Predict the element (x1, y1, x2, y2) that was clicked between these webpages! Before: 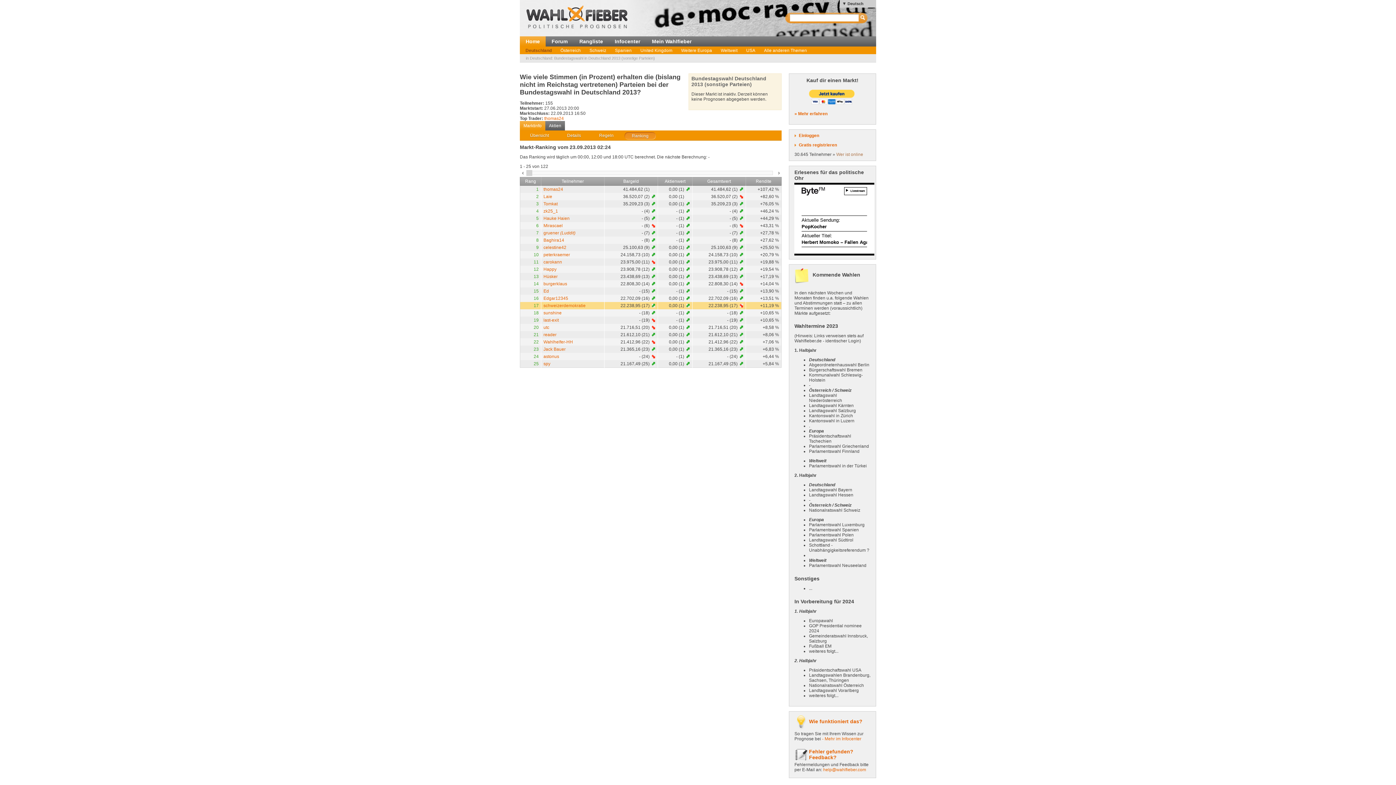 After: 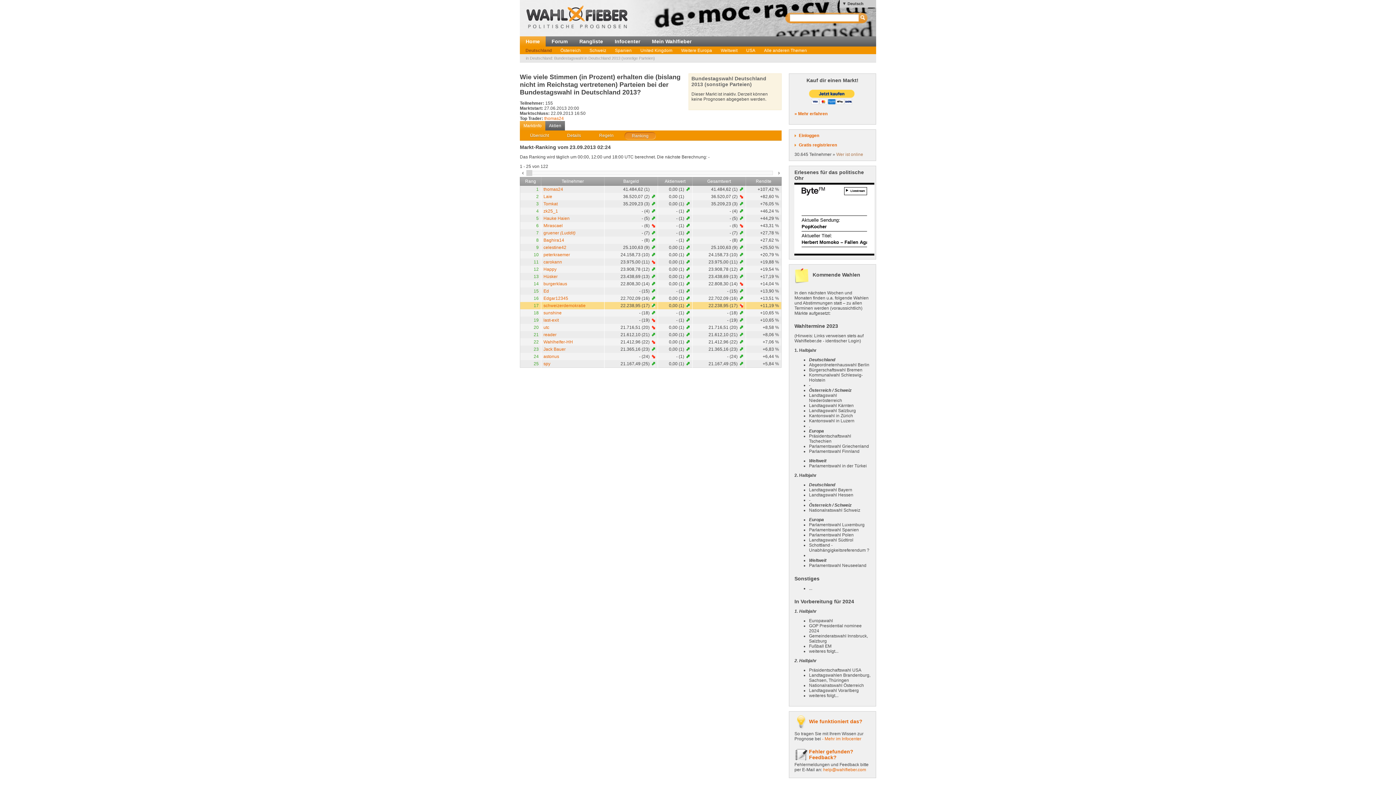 Action: label: Ranking bbox: (624, 132, 656, 139)